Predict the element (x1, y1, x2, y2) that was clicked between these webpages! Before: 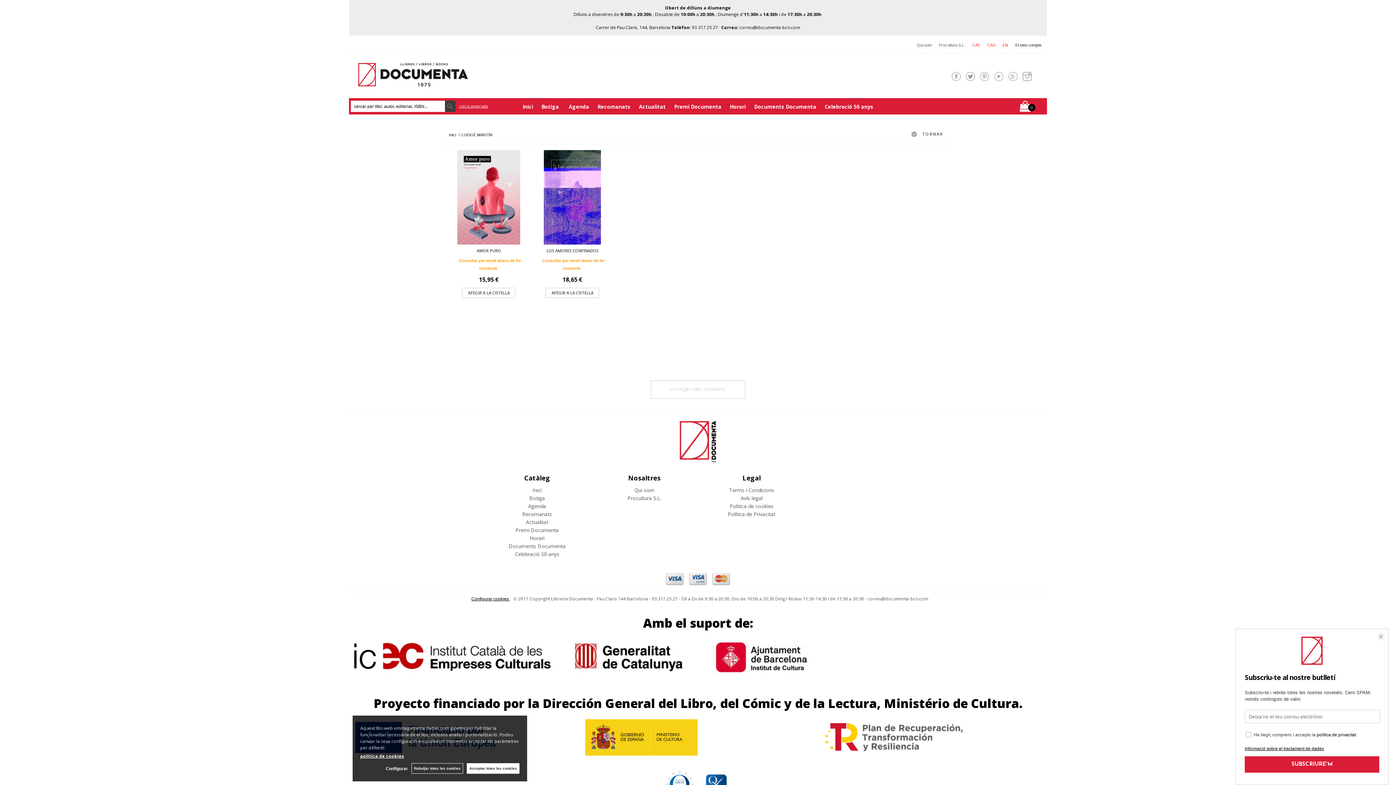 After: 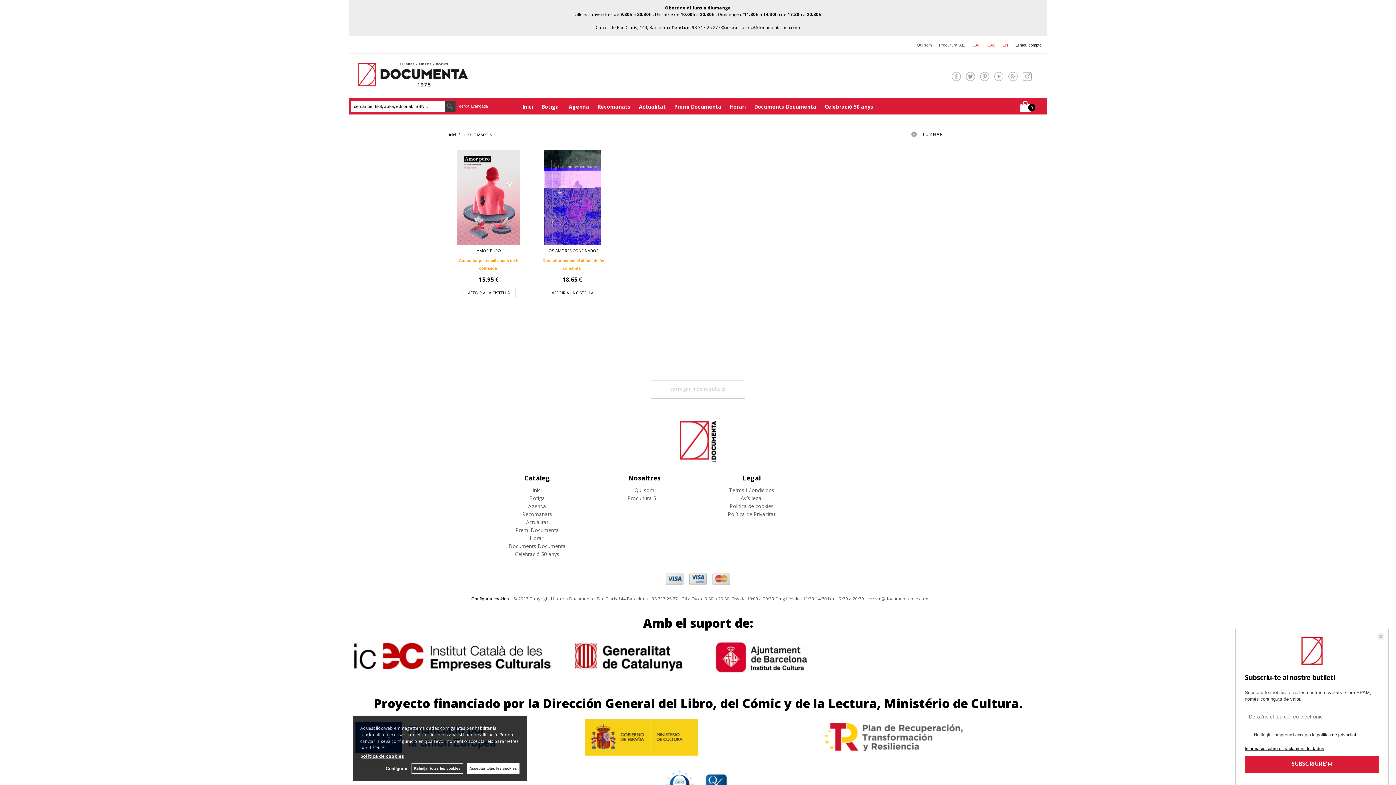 Action: bbox: (585, 719, 810, 756)